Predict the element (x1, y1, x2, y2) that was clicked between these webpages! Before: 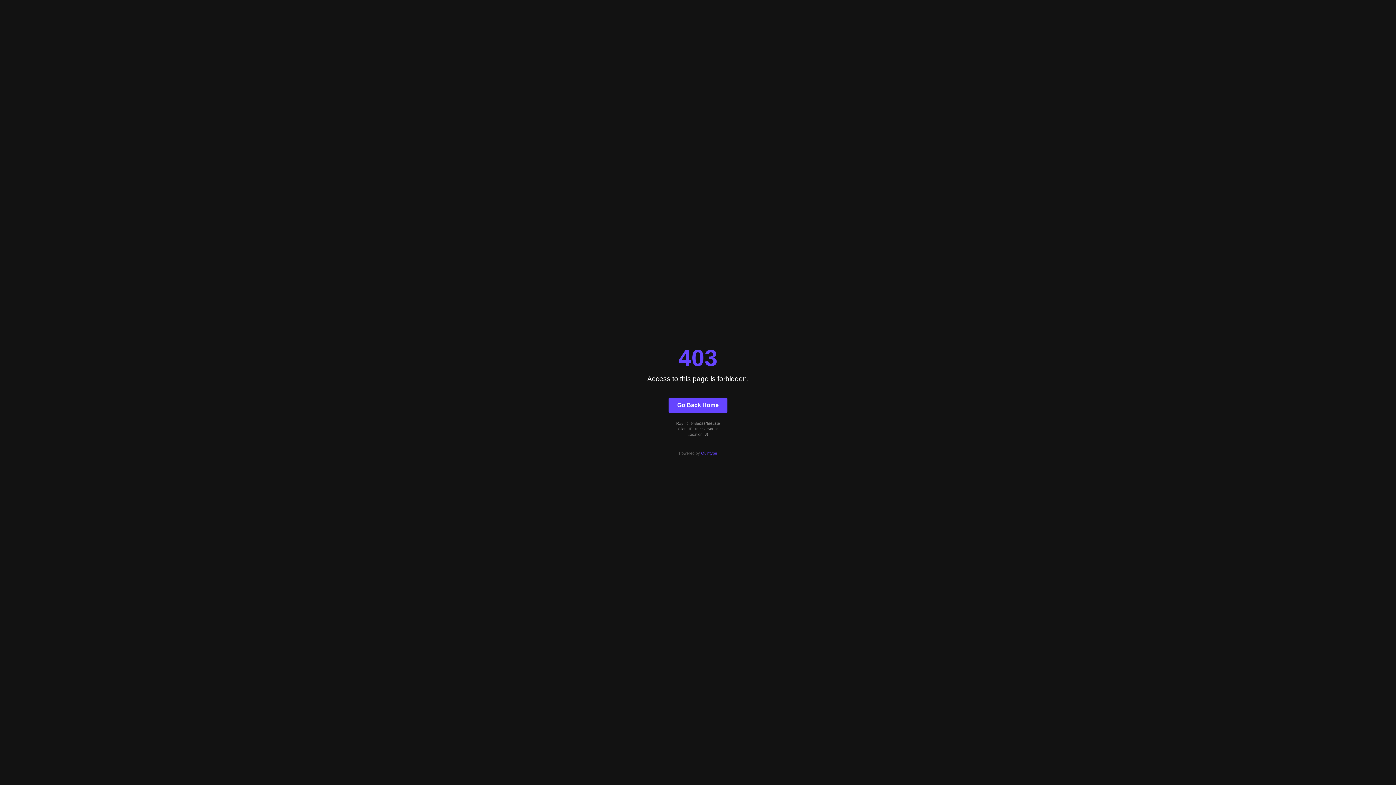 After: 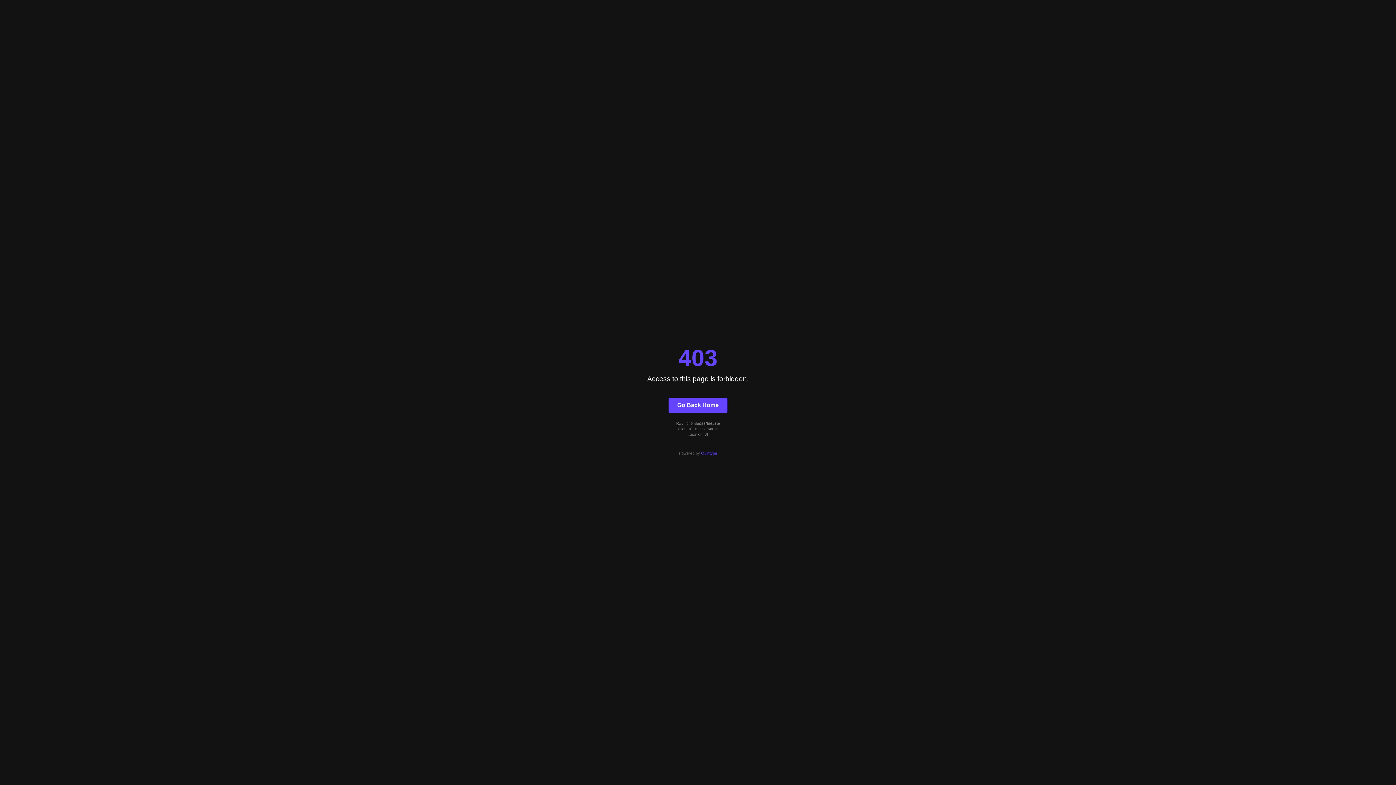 Action: label: Quintype bbox: (701, 451, 717, 455)